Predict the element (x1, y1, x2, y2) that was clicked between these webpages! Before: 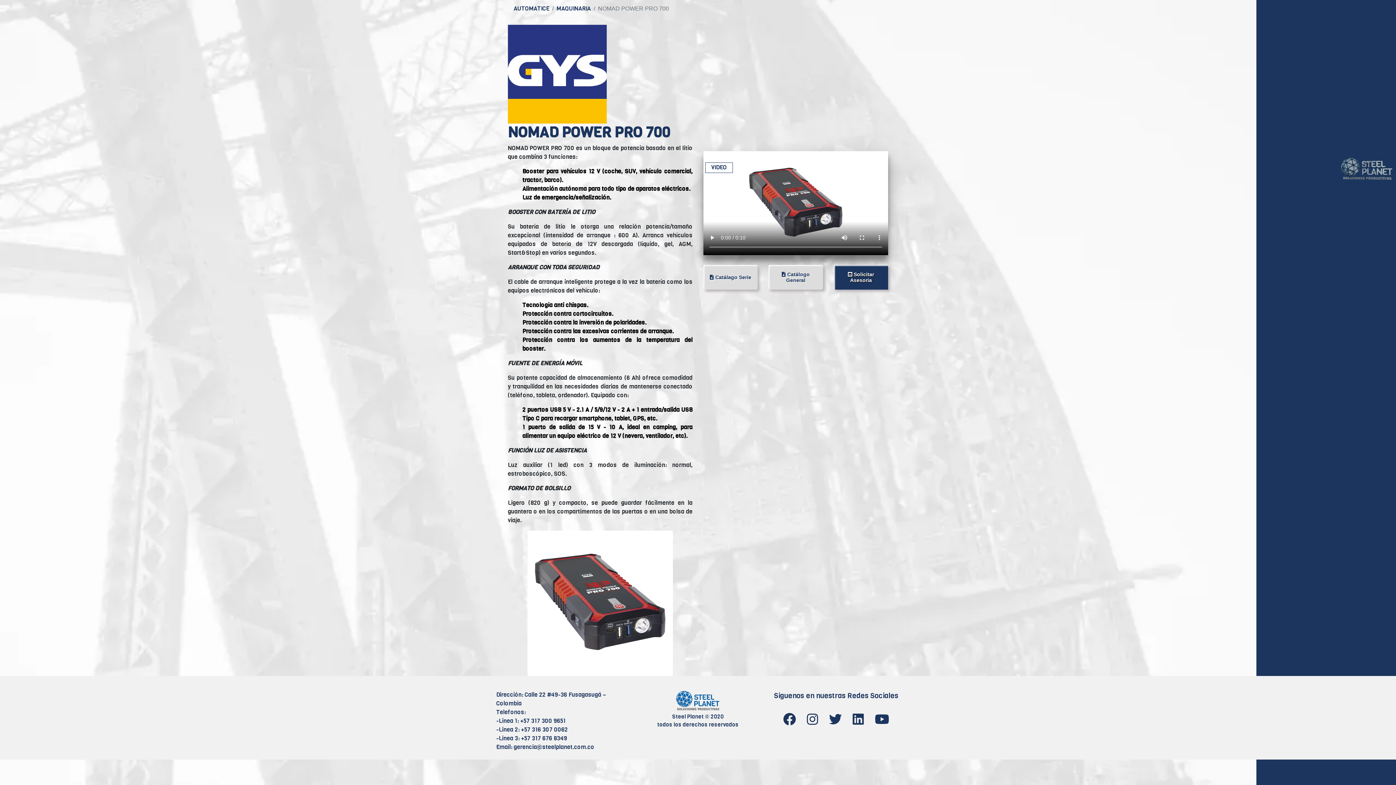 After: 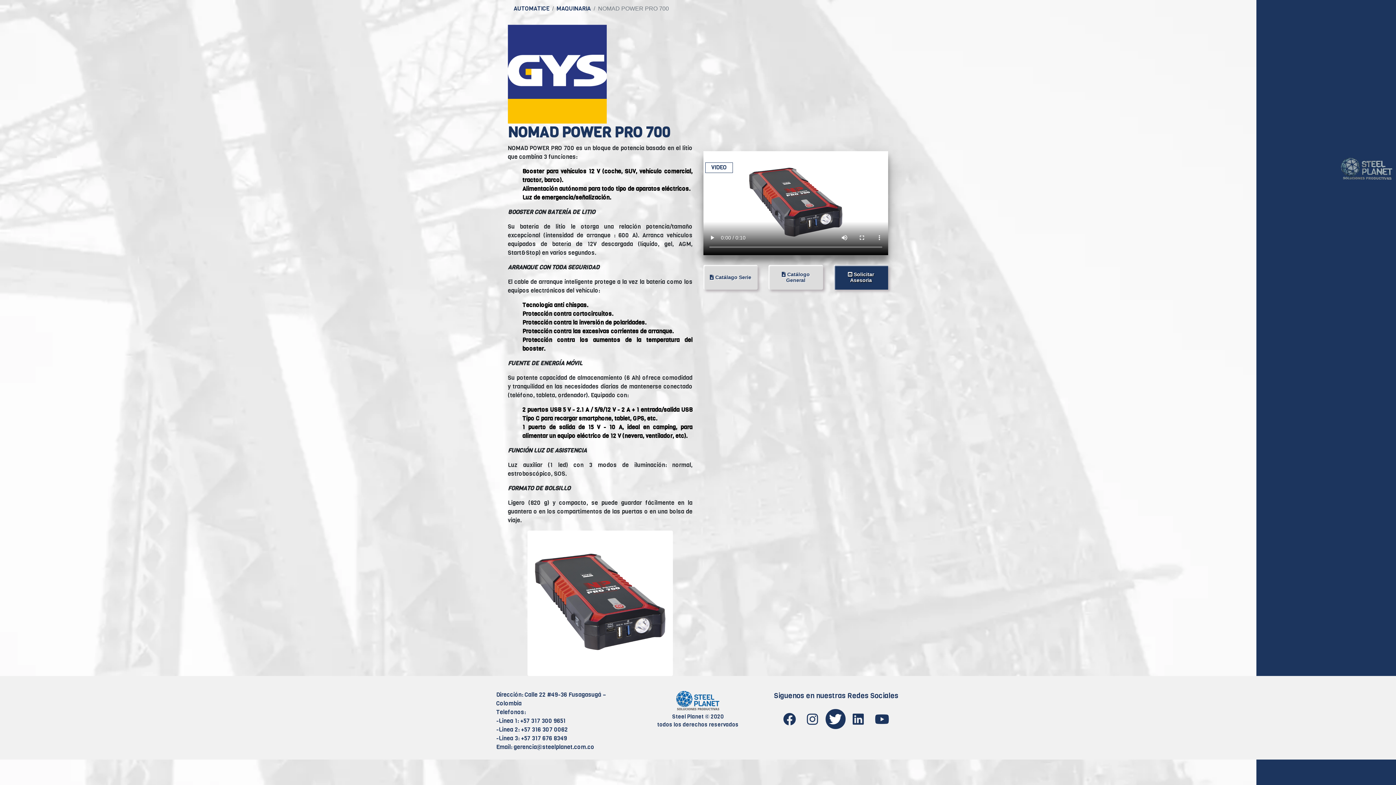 Action: bbox: (823, 718, 847, 726)